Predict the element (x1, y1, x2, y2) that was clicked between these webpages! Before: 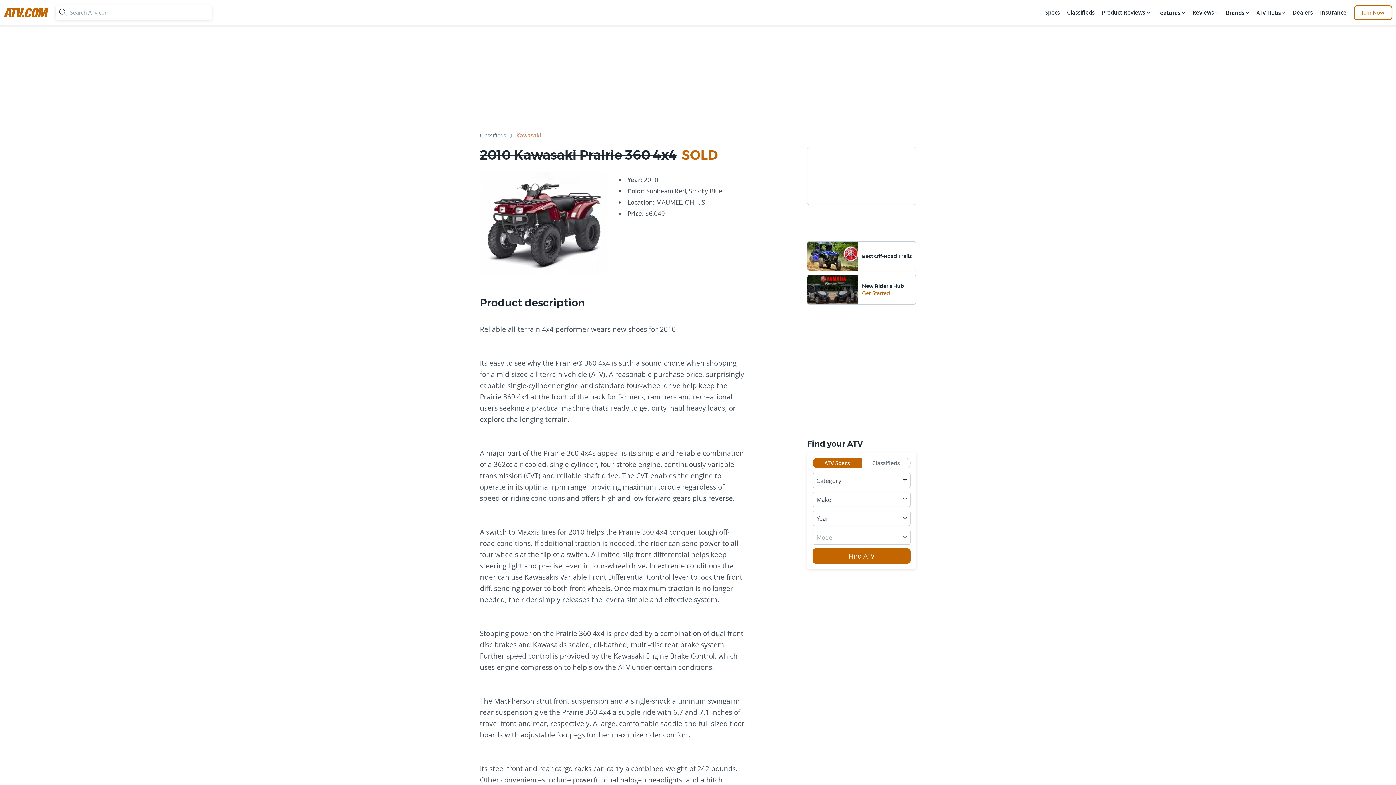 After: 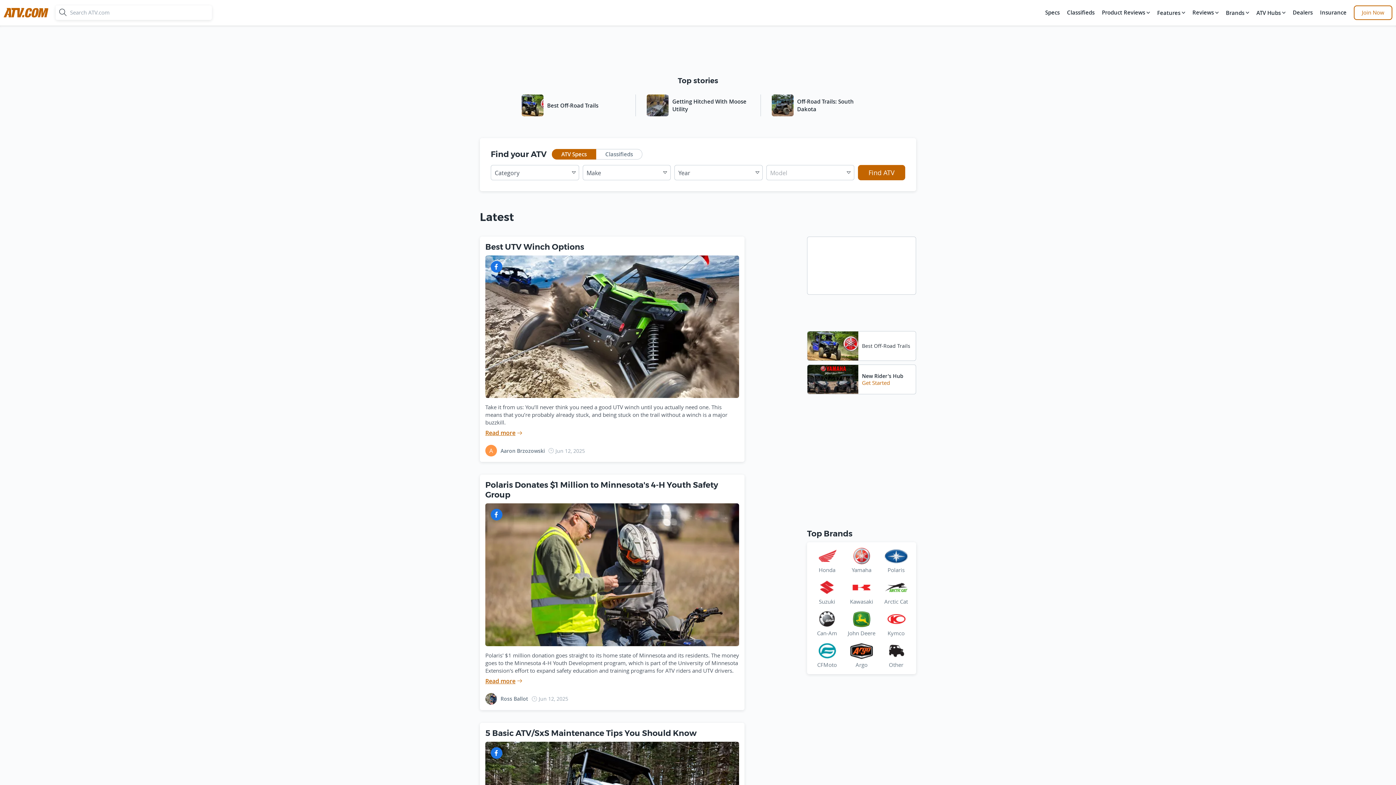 Action: bbox: (3, 3, 48, 21) label: atv